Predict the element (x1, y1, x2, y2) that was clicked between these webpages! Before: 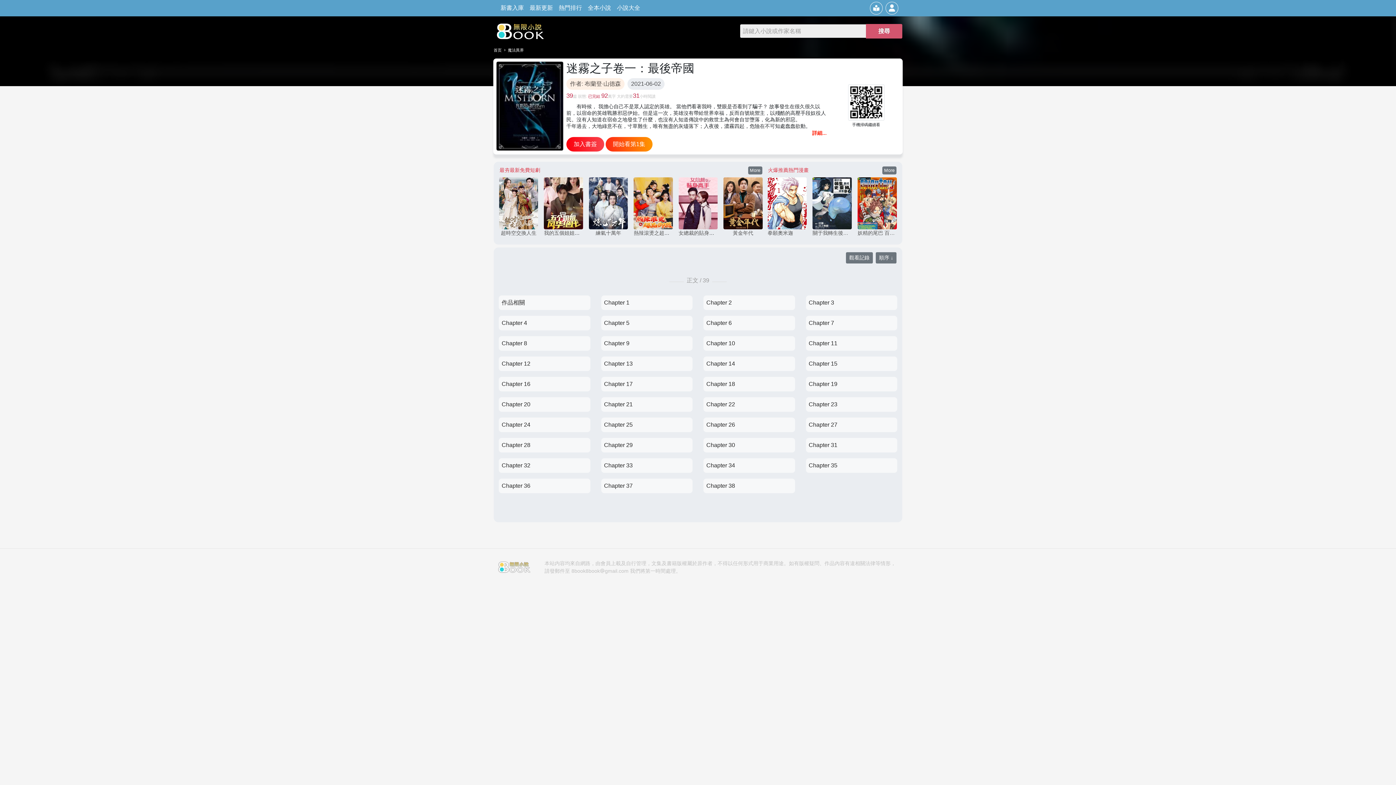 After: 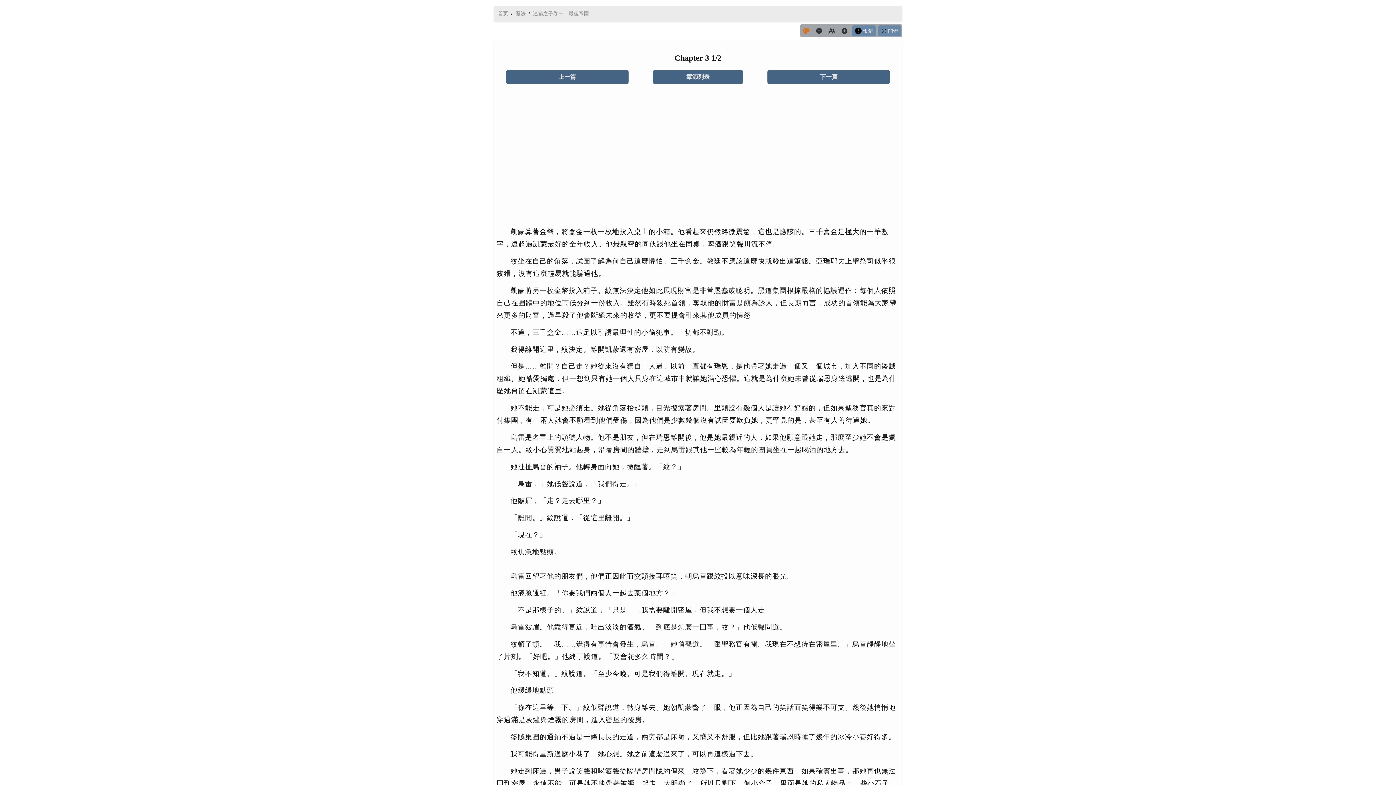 Action: bbox: (806, 295, 897, 310) label: Chapter 3